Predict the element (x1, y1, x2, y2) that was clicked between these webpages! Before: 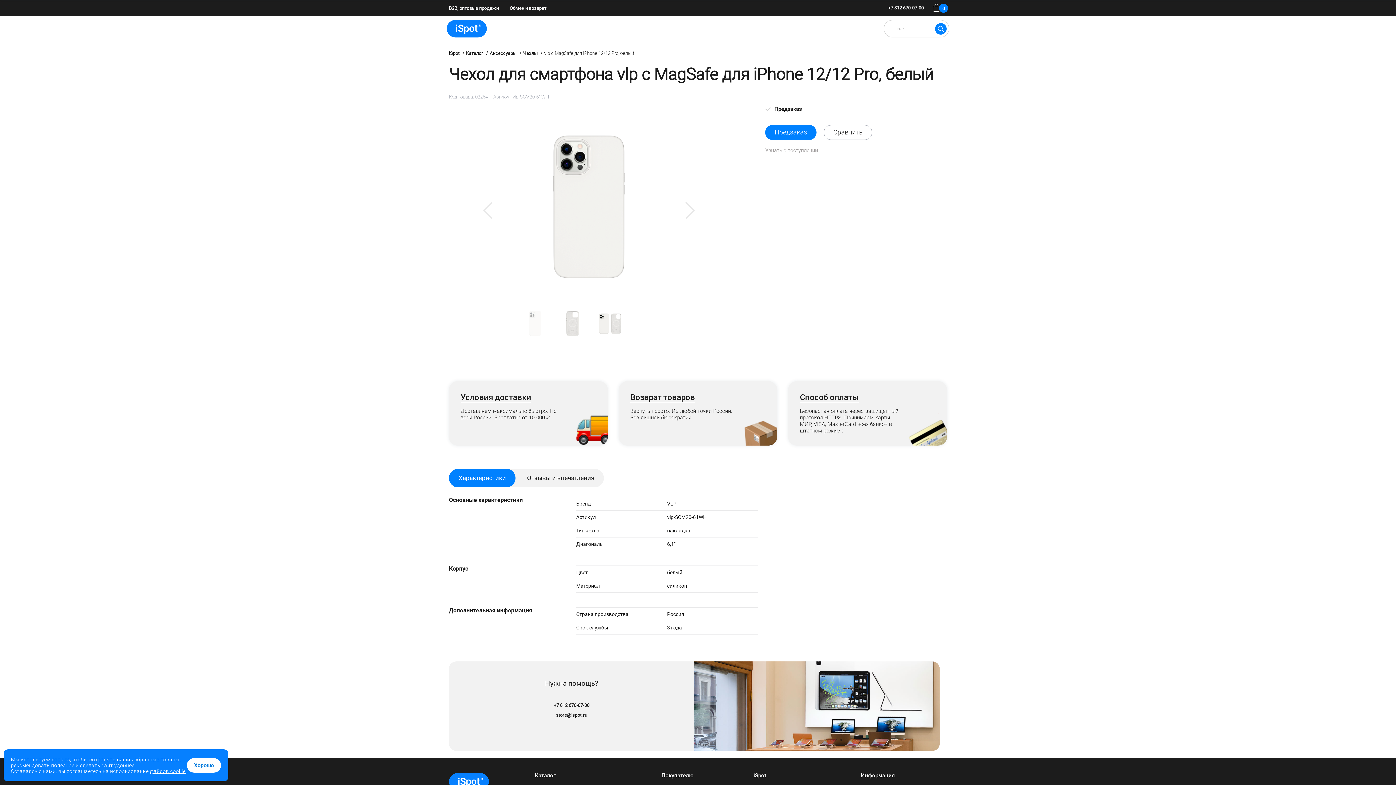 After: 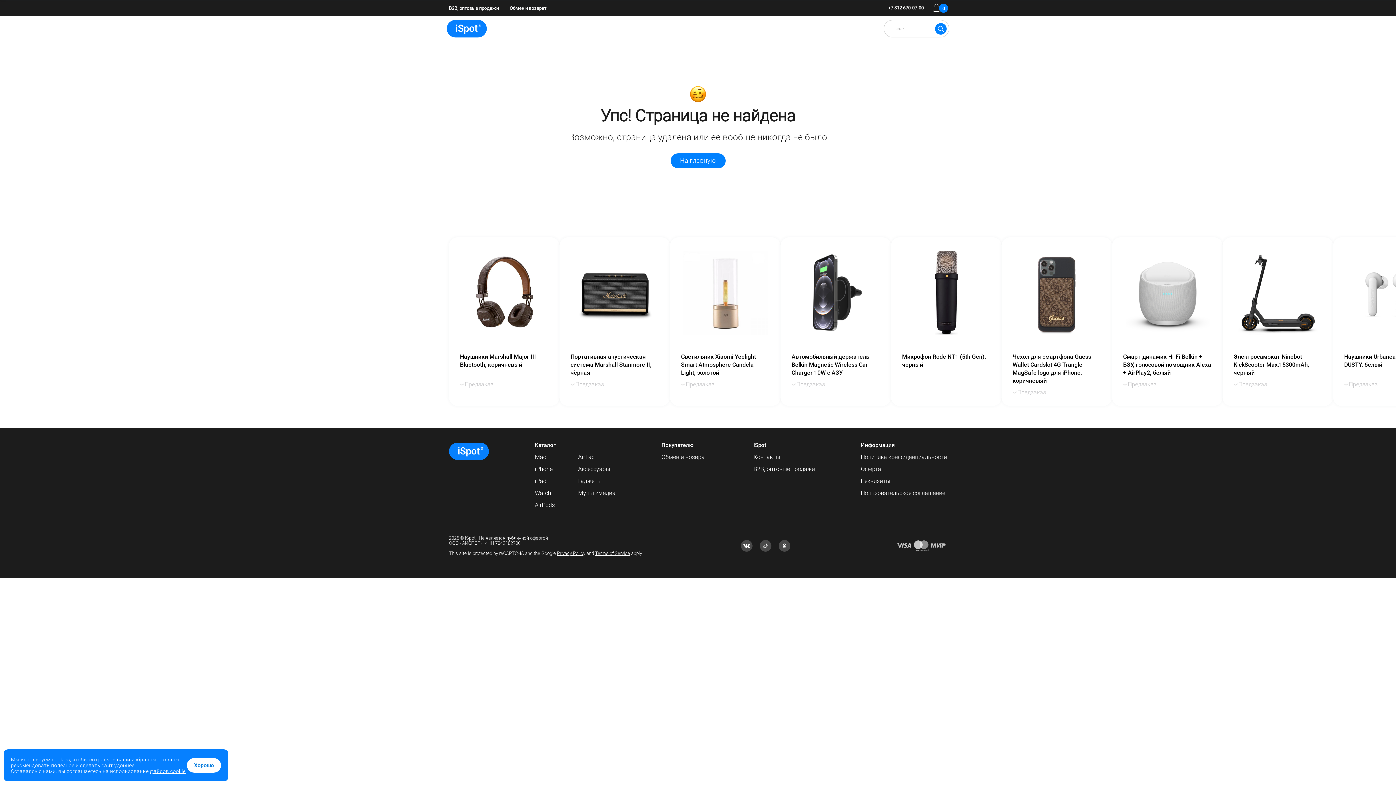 Action: label: Условия доставки bbox: (460, 392, 531, 402)